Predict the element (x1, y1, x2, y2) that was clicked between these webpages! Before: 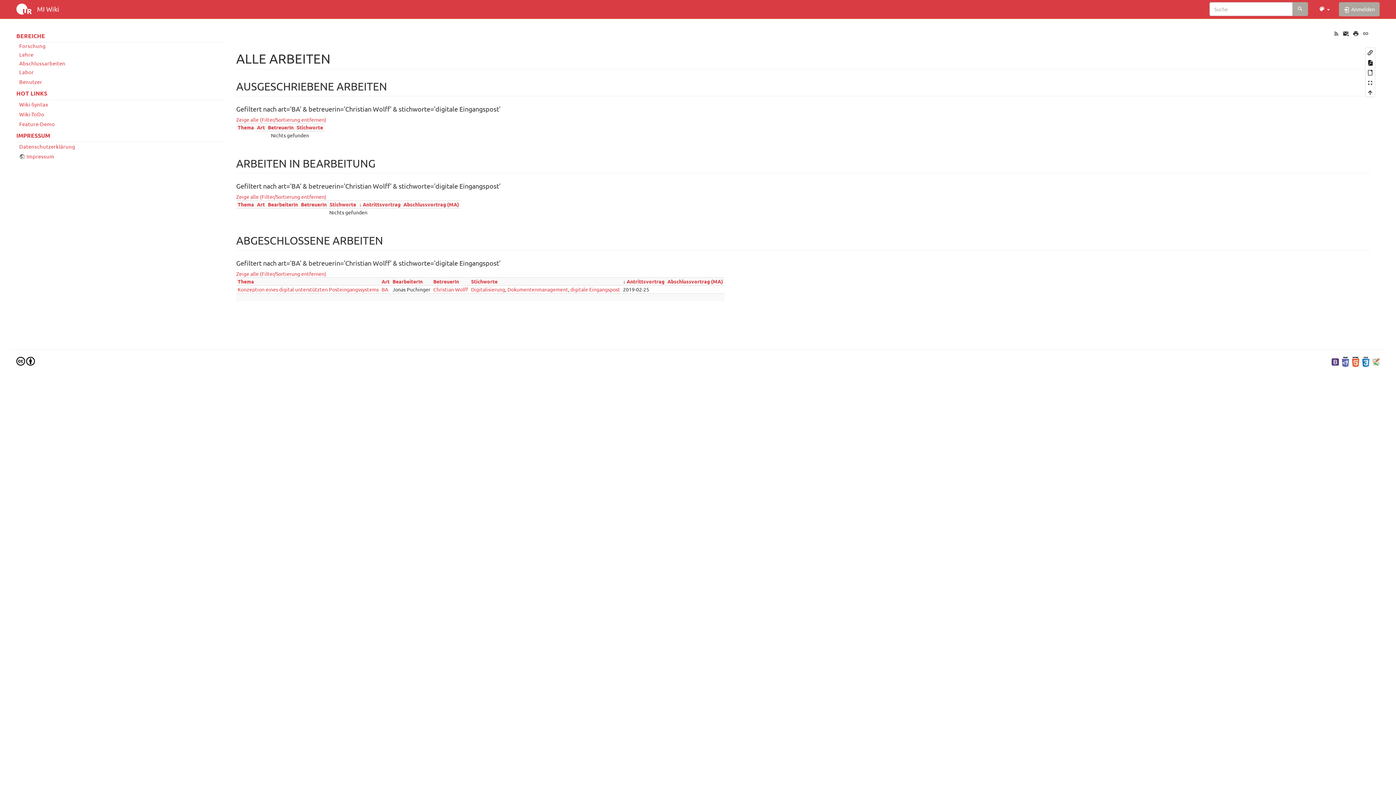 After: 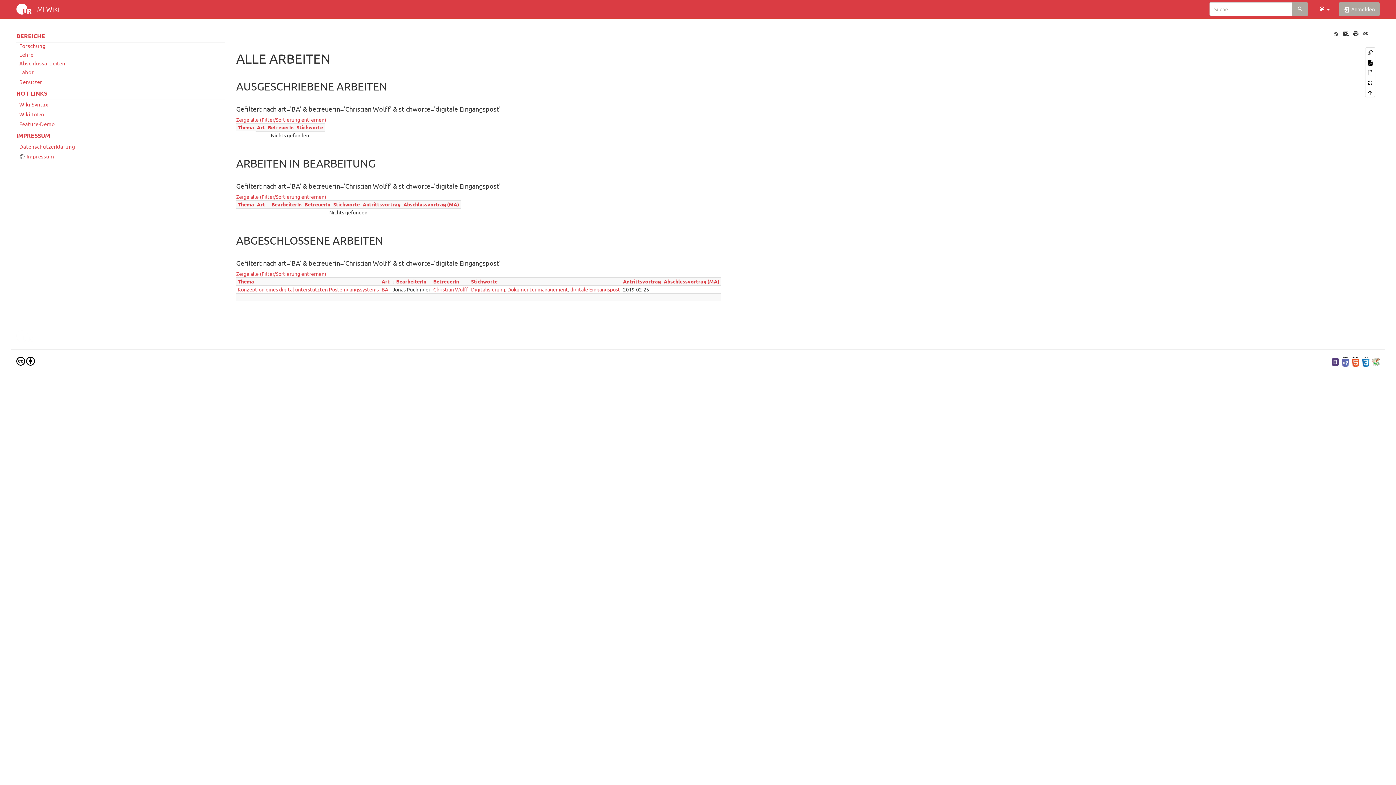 Action: bbox: (392, 278, 422, 284) label: BearbeiterIn